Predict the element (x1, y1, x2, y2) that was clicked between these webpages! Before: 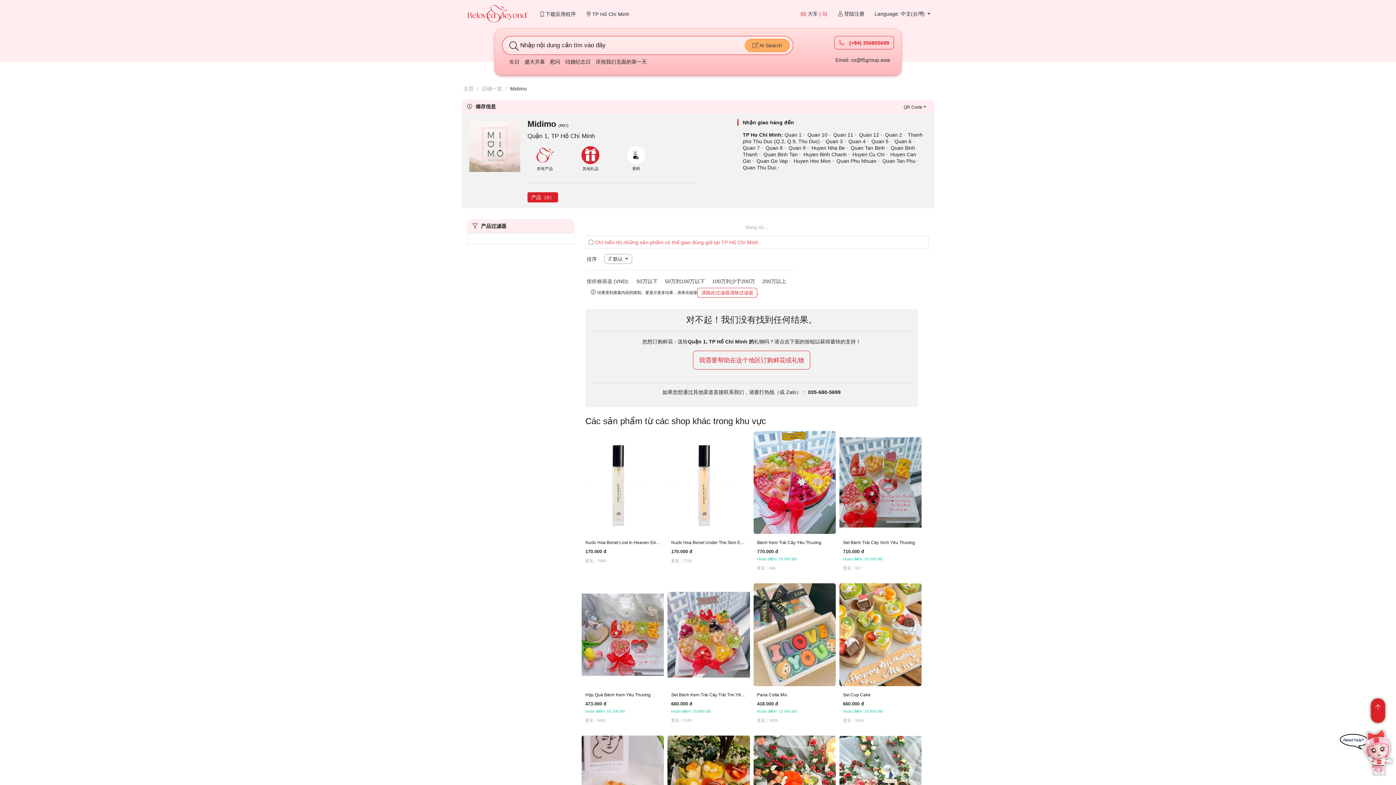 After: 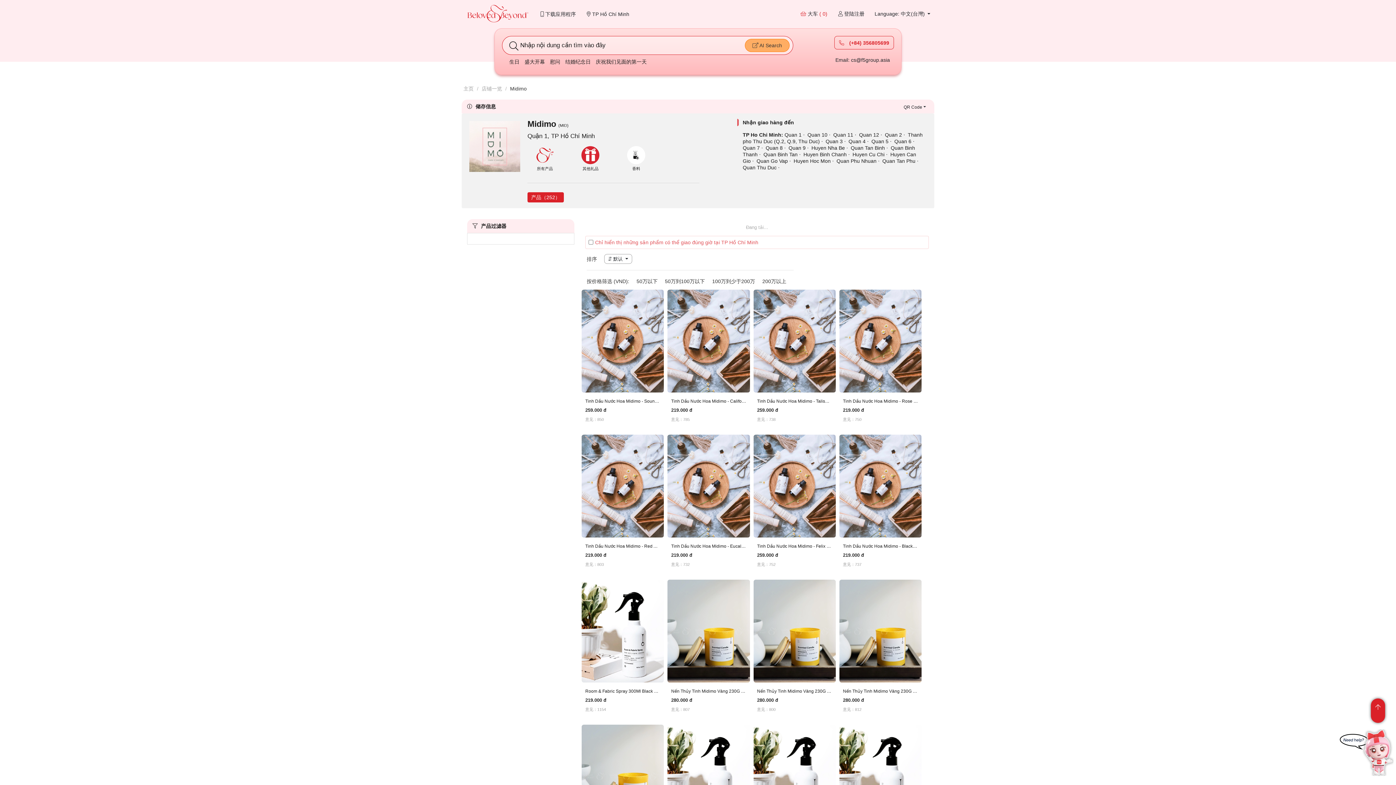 Action: label: Huyen Binh Chanh bbox: (803, 151, 846, 157)